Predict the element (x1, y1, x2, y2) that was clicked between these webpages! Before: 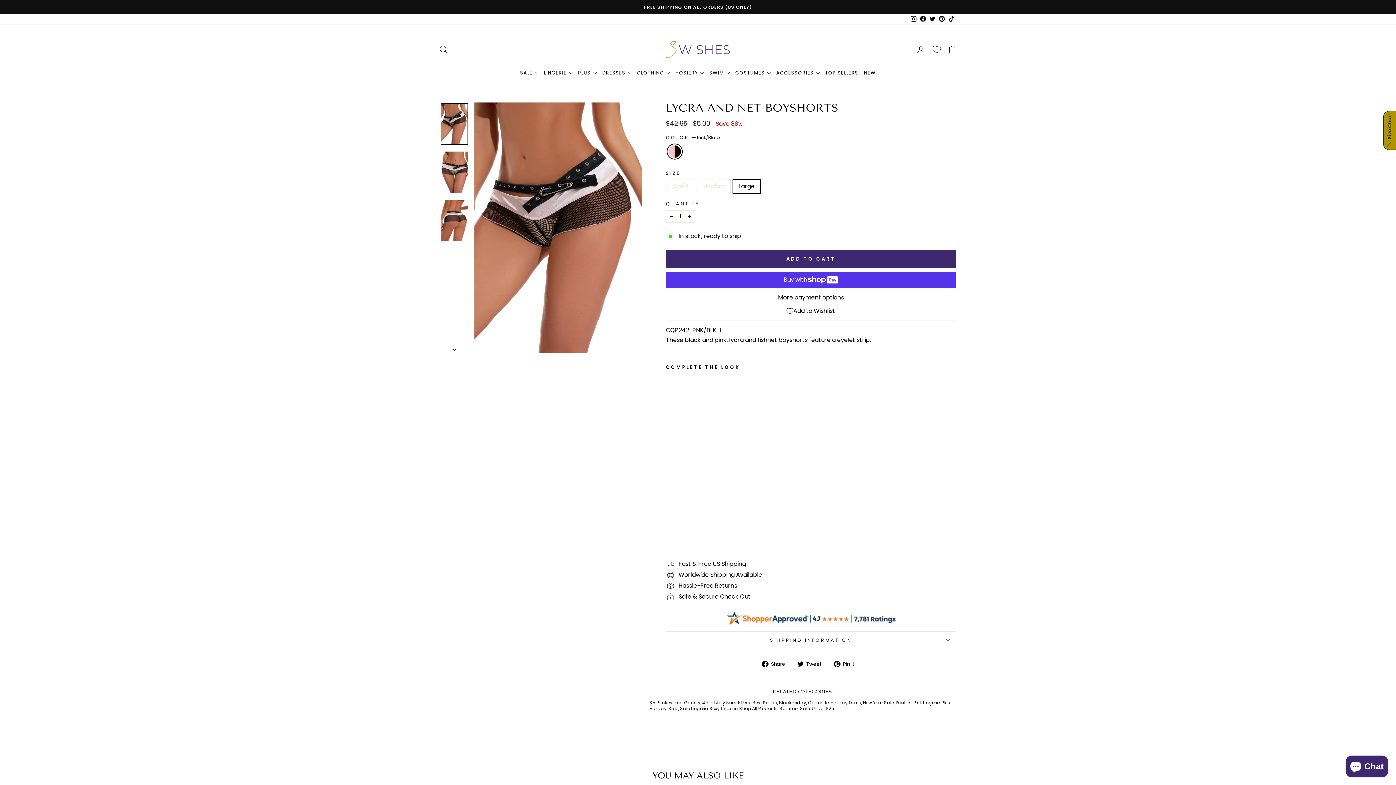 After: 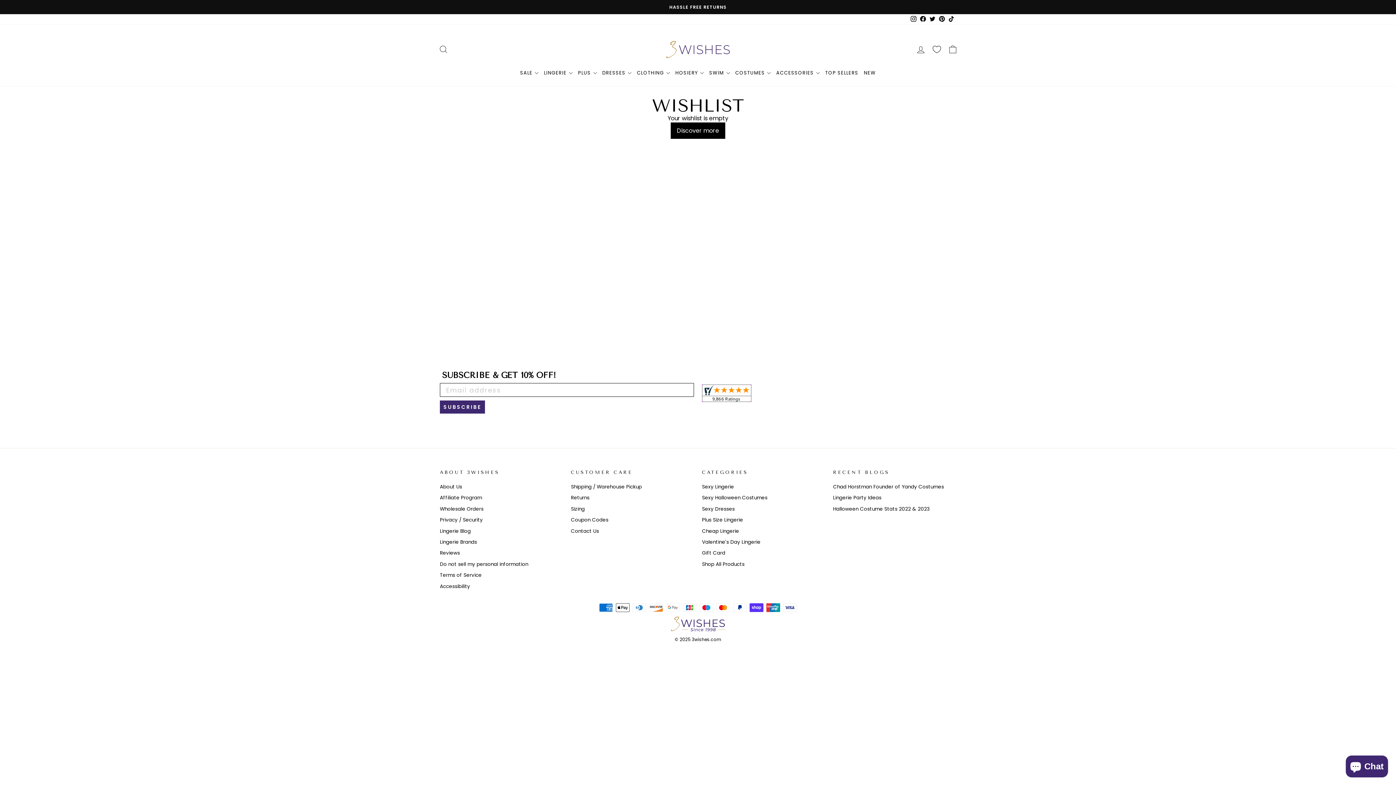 Action: bbox: (930, 42, 943, 56)